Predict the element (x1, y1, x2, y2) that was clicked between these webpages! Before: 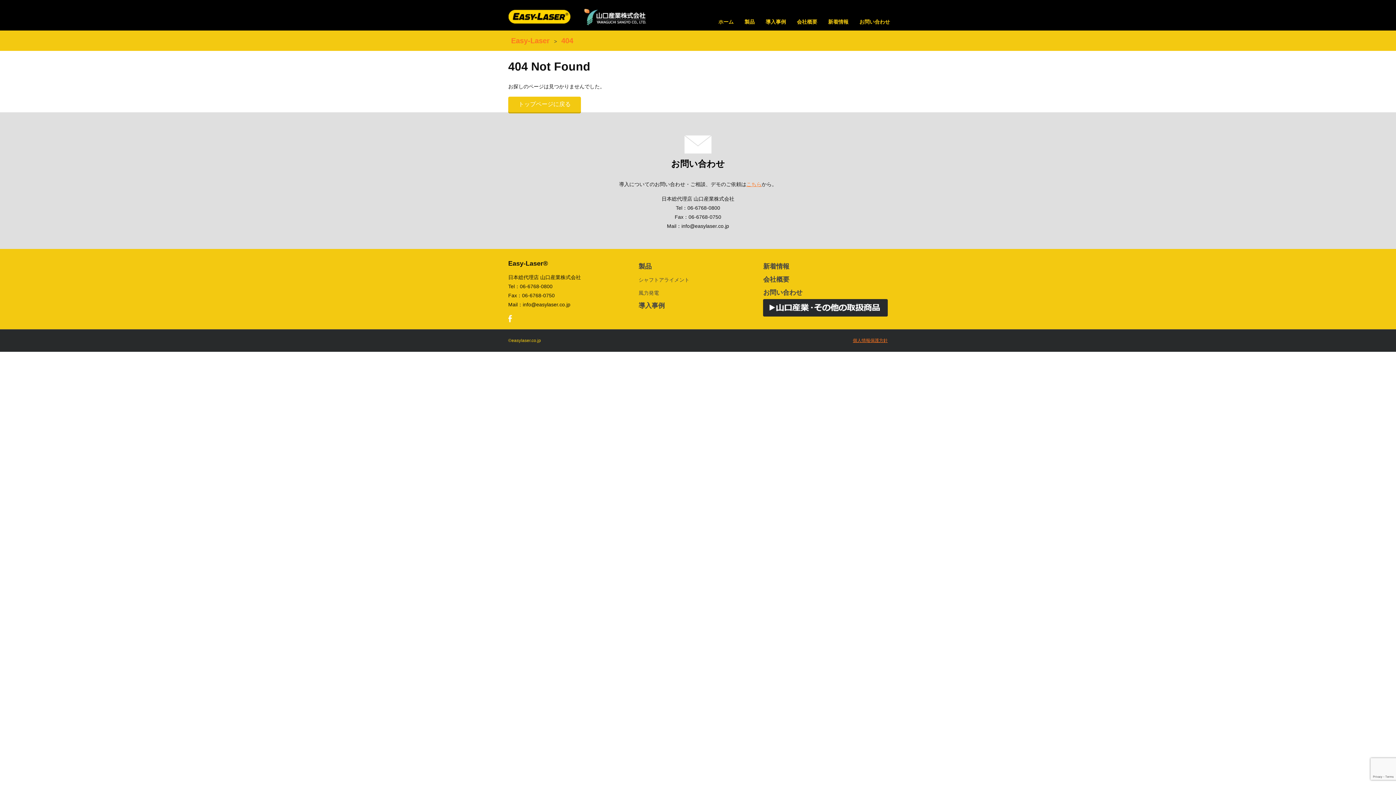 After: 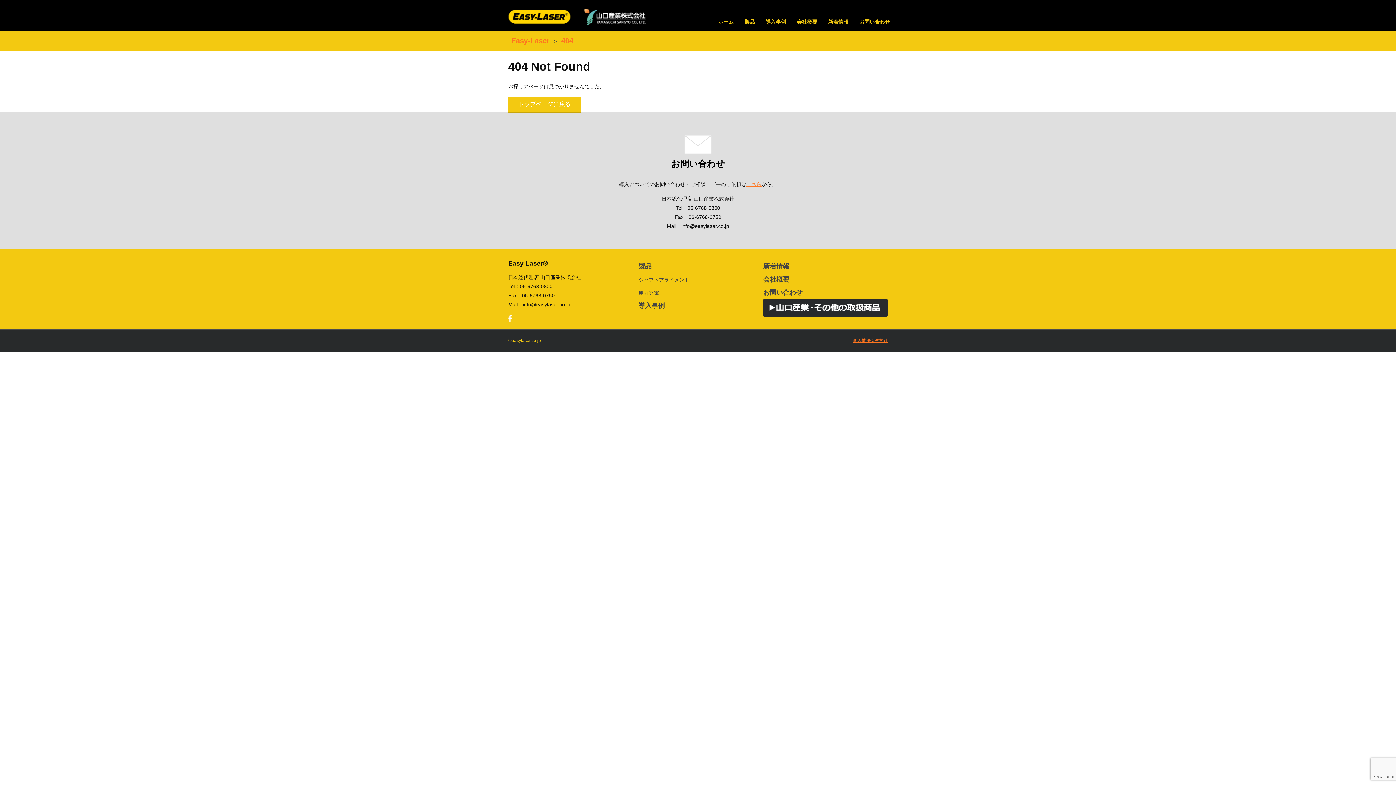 Action: bbox: (508, 316, 512, 322)